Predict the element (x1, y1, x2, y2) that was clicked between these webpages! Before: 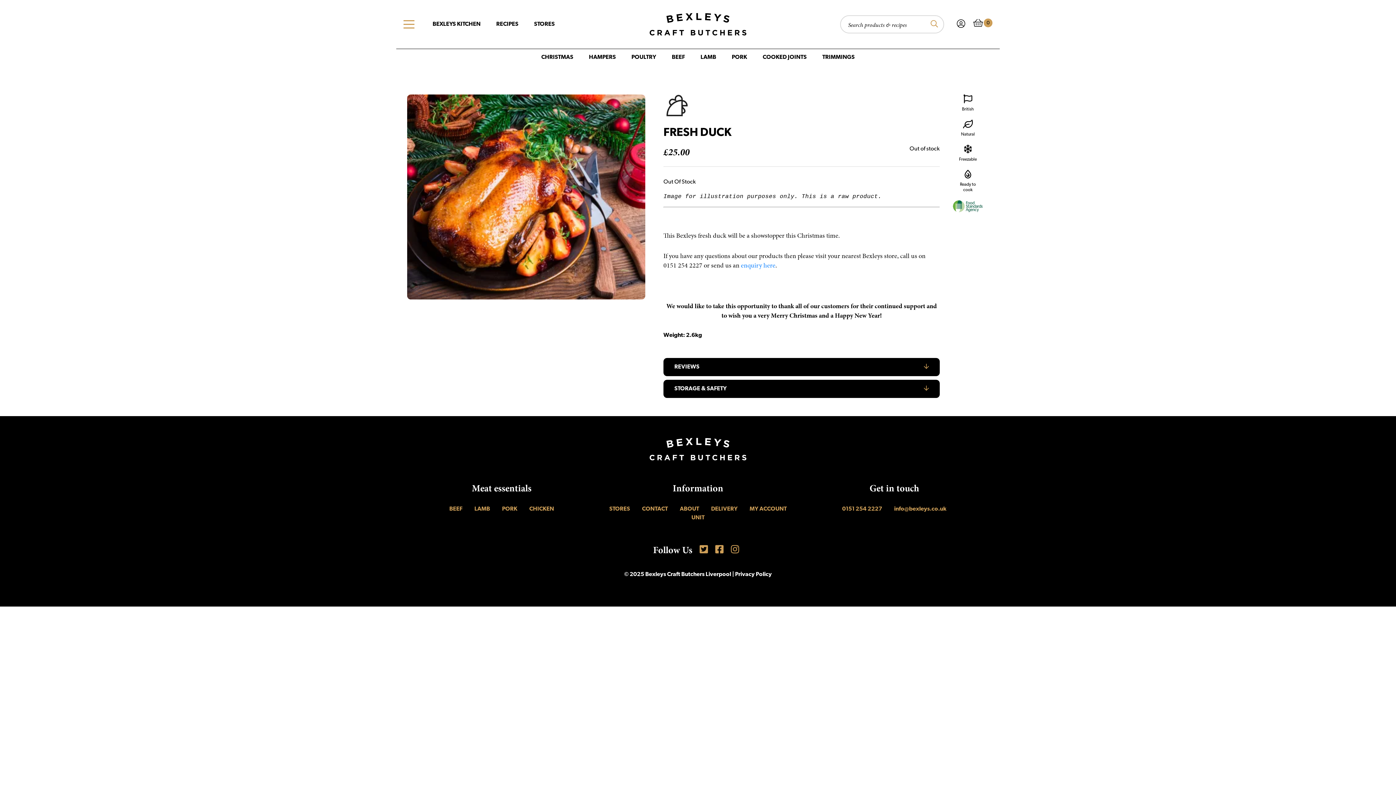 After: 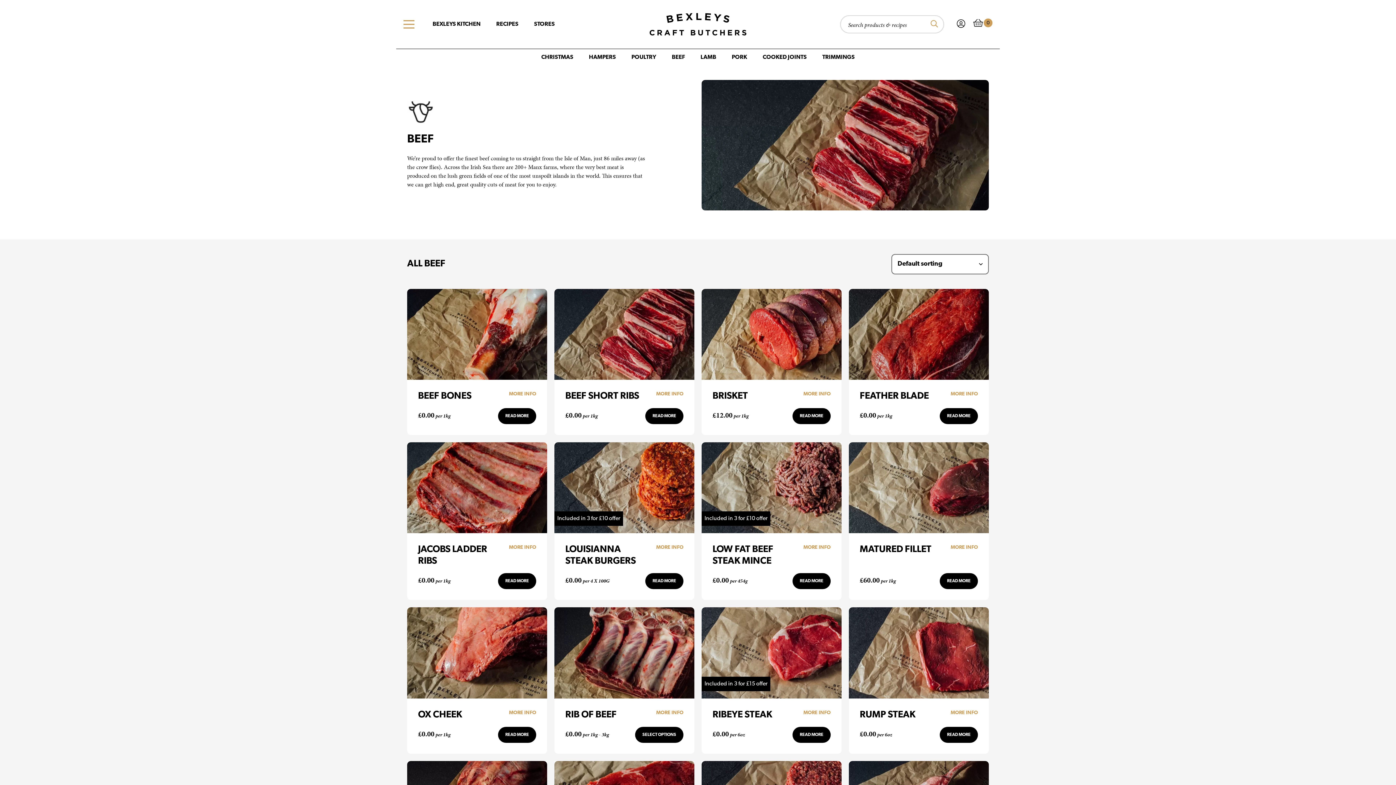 Action: bbox: (449, 506, 462, 512) label: BEEF